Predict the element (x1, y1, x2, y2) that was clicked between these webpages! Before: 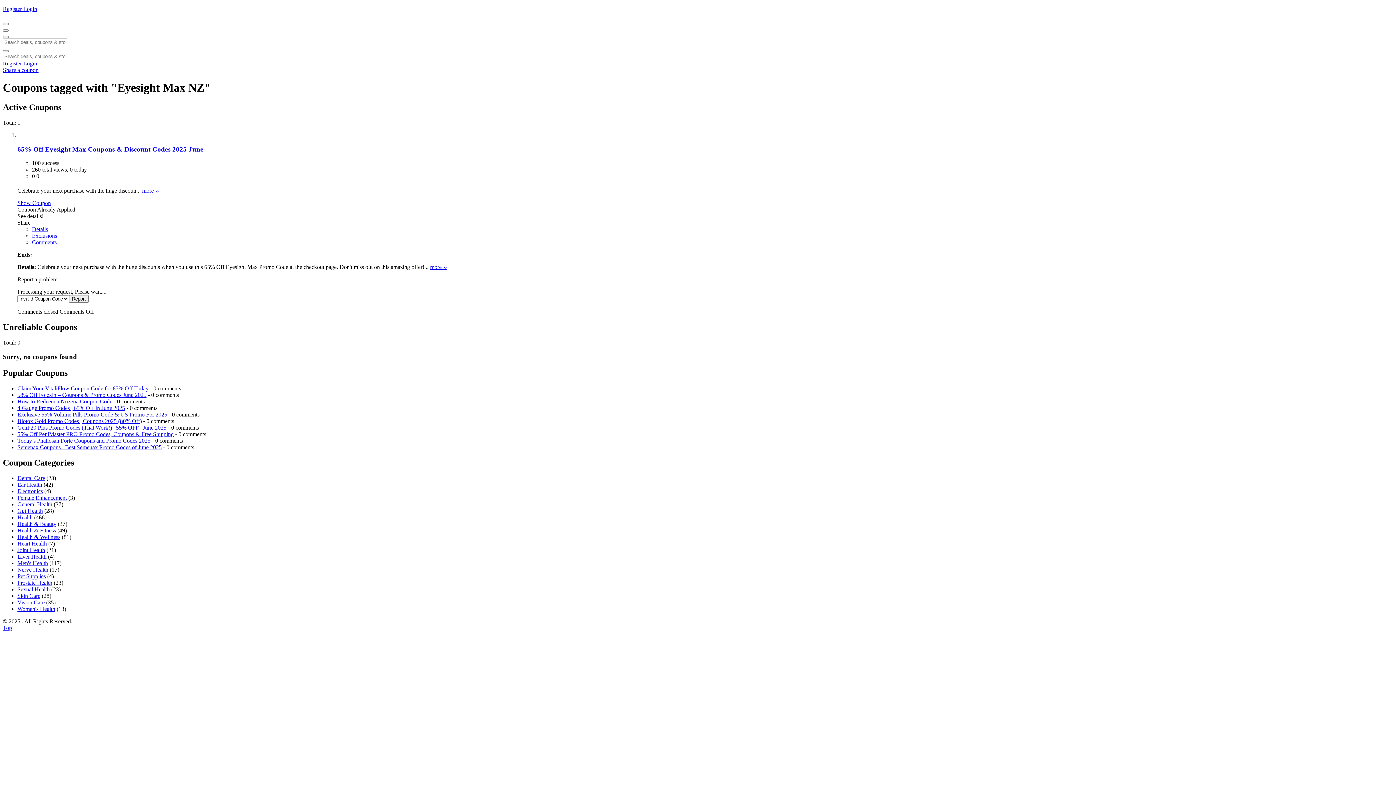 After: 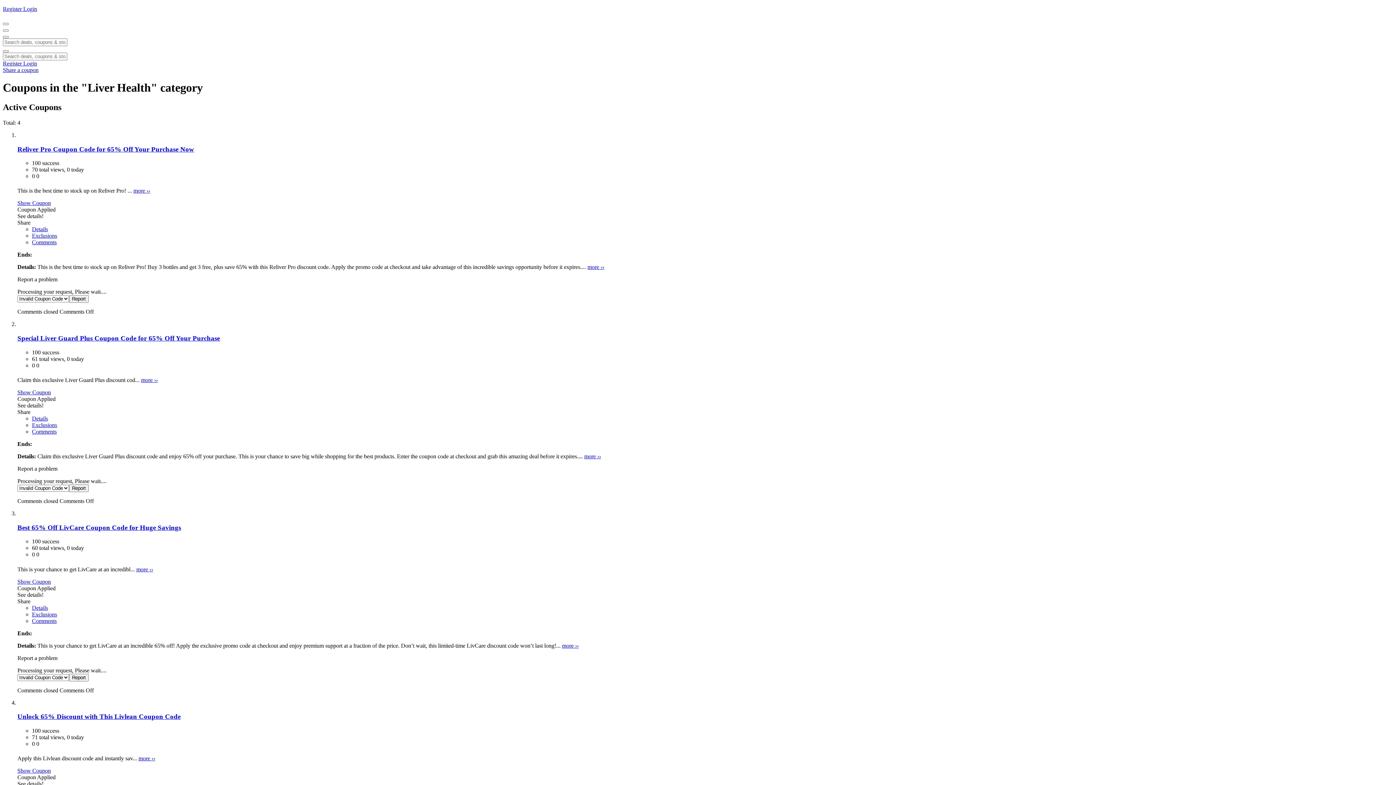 Action: label: Liver Health bbox: (17, 553, 46, 559)